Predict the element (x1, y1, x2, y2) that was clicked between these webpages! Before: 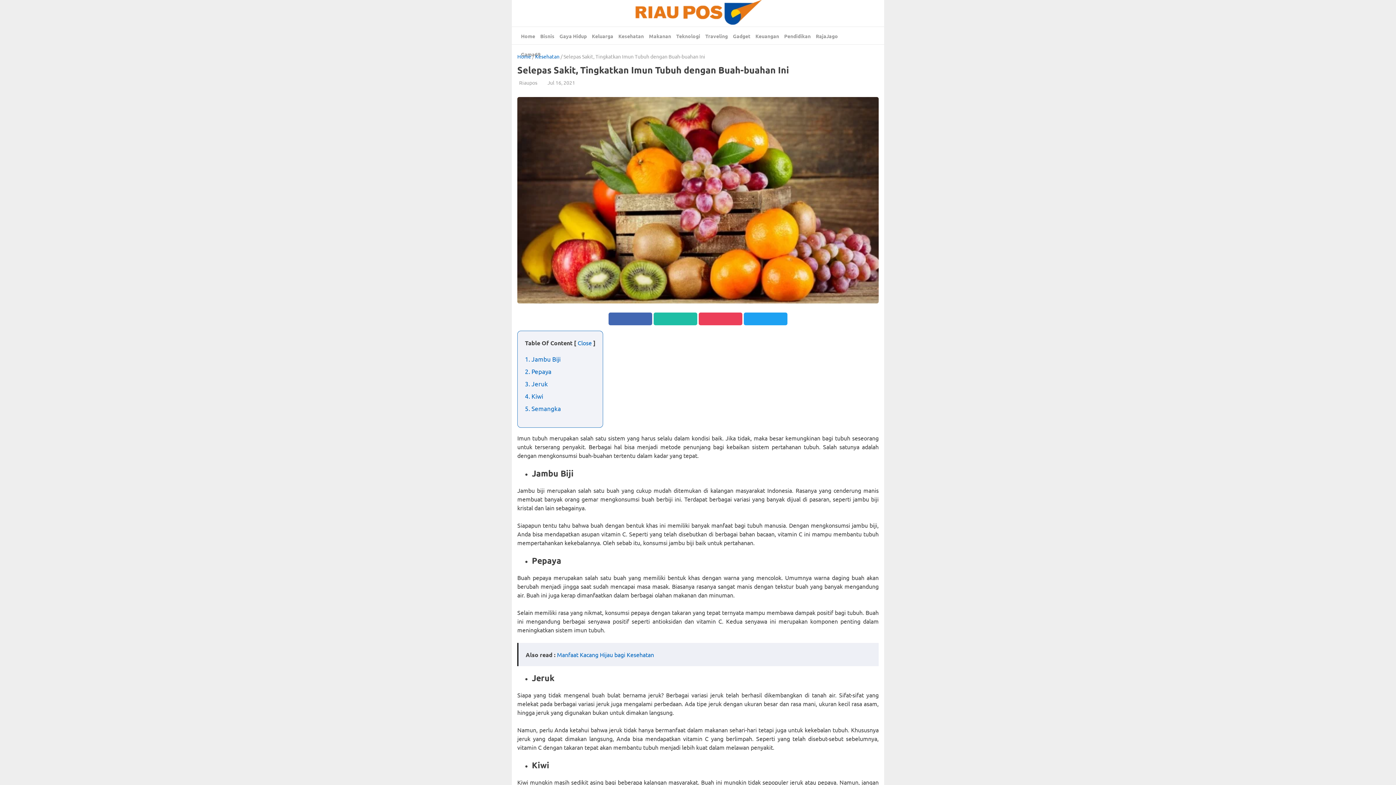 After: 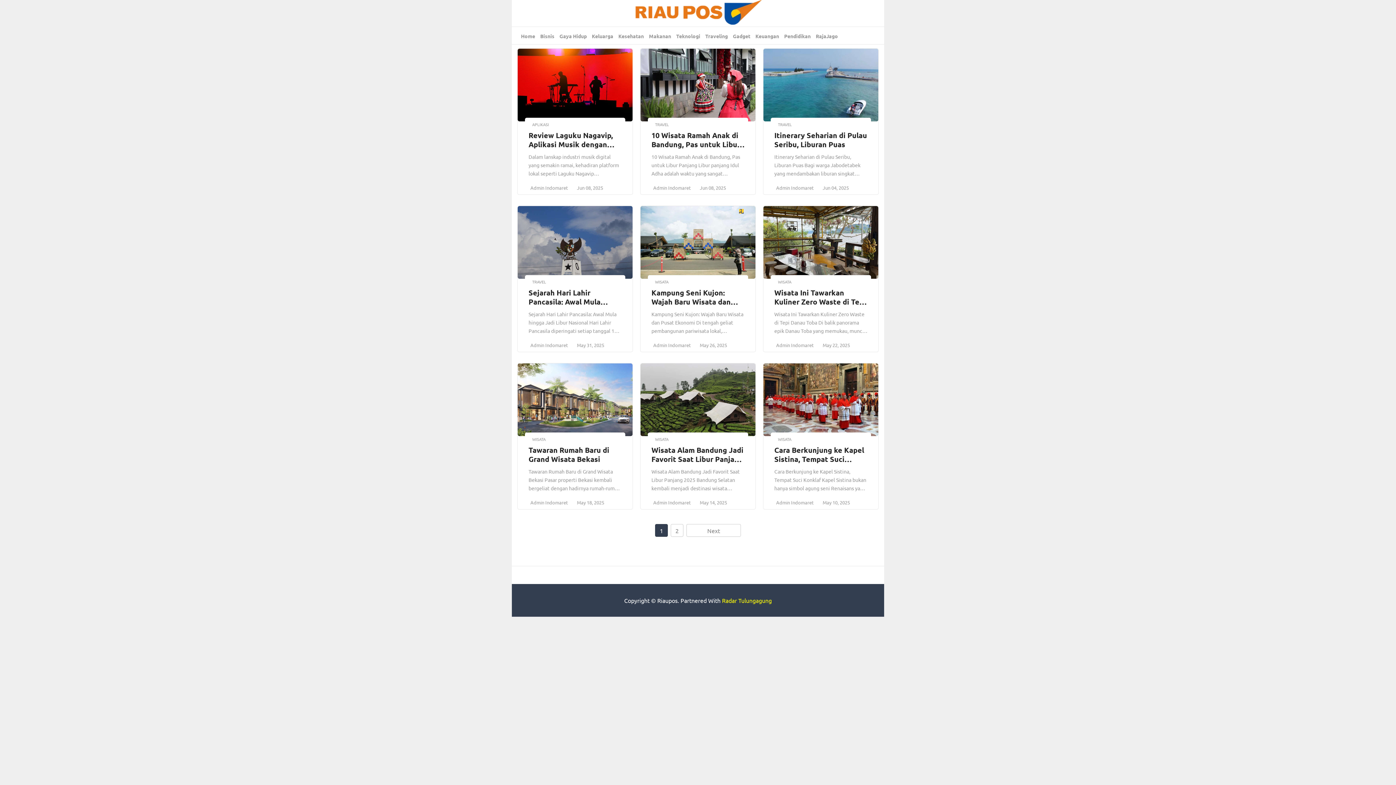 Action: bbox: (634, 18, 761, 25)